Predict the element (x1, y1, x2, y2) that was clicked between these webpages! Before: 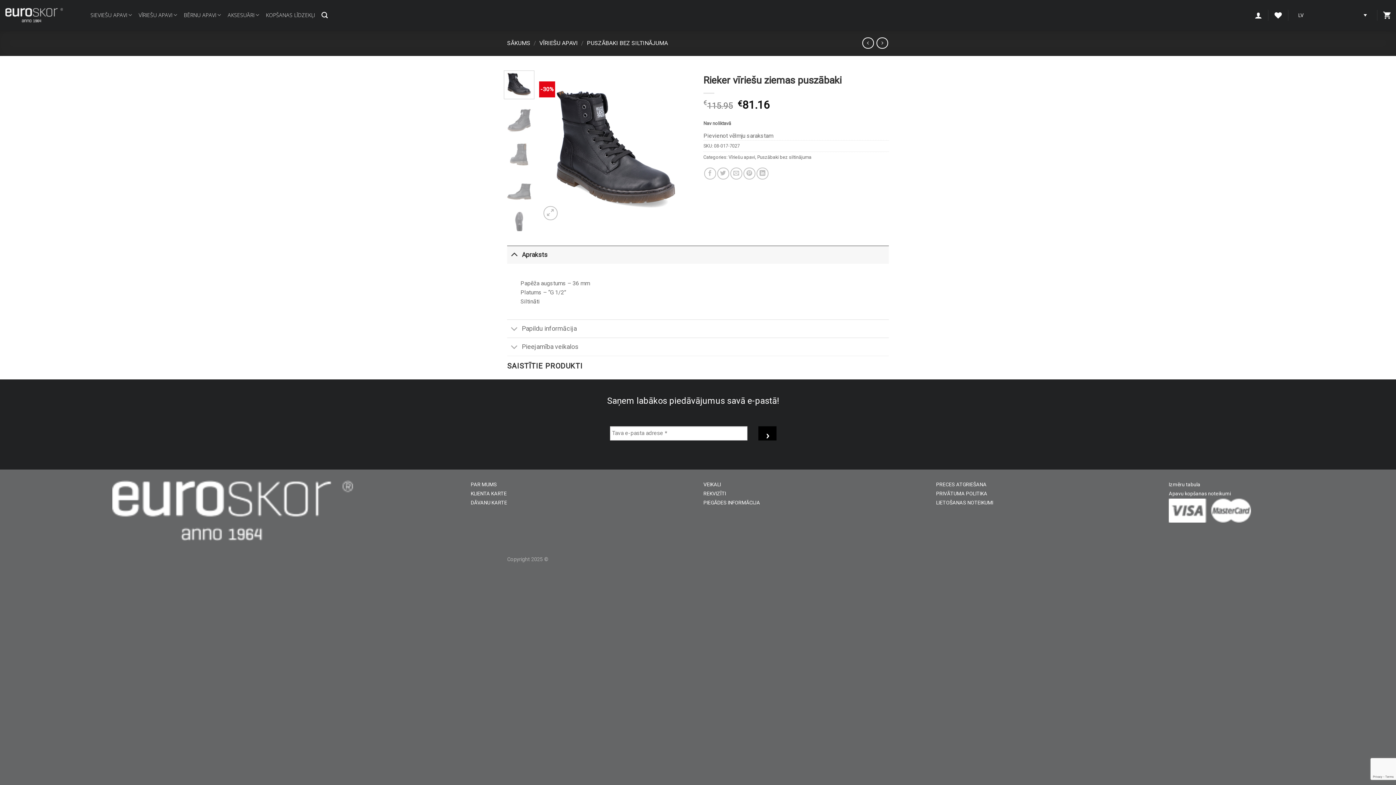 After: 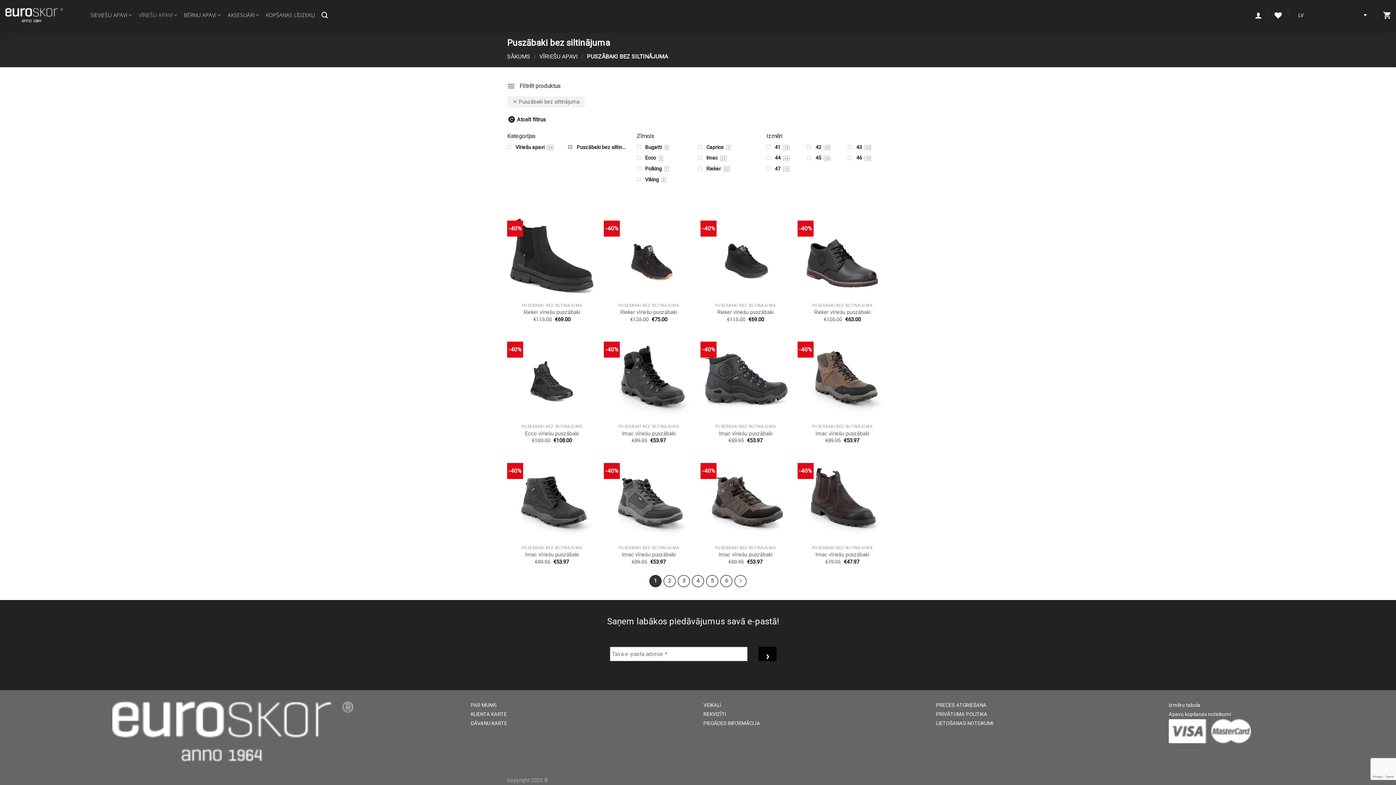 Action: bbox: (757, 154, 811, 159) label: Puszābaki bez siltinājuma